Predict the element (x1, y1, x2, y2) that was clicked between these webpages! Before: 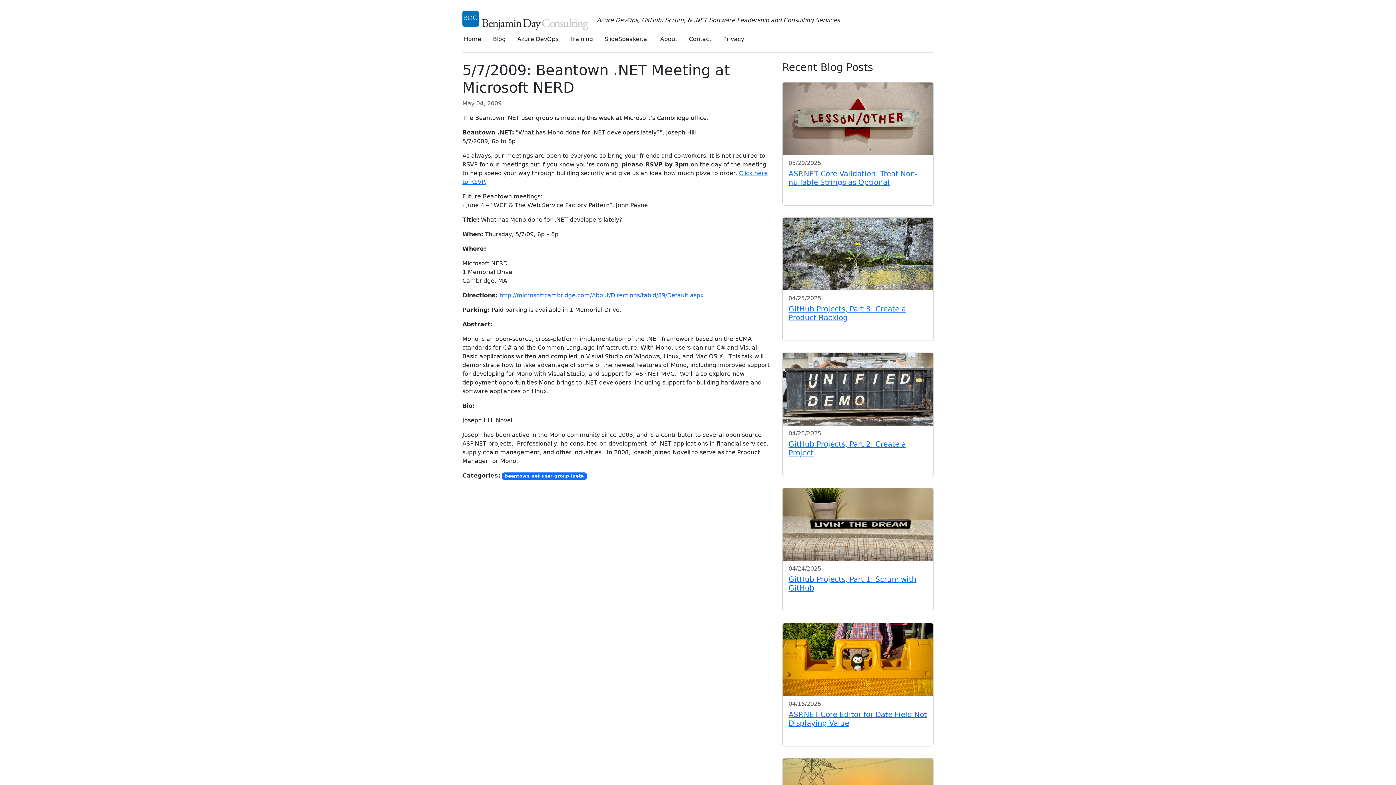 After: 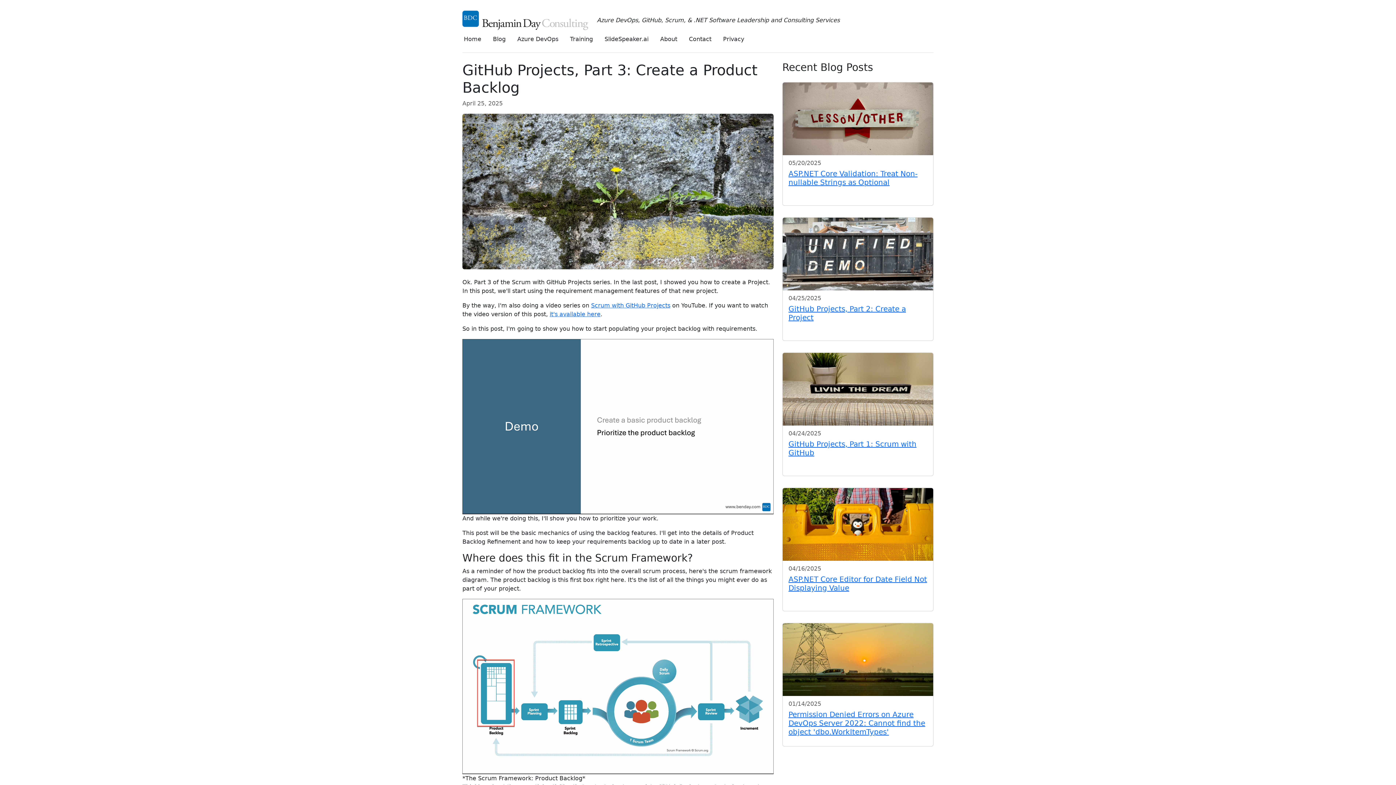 Action: label: GitHub Projects, Part 3: Create a Product Backlog bbox: (788, 304, 906, 322)